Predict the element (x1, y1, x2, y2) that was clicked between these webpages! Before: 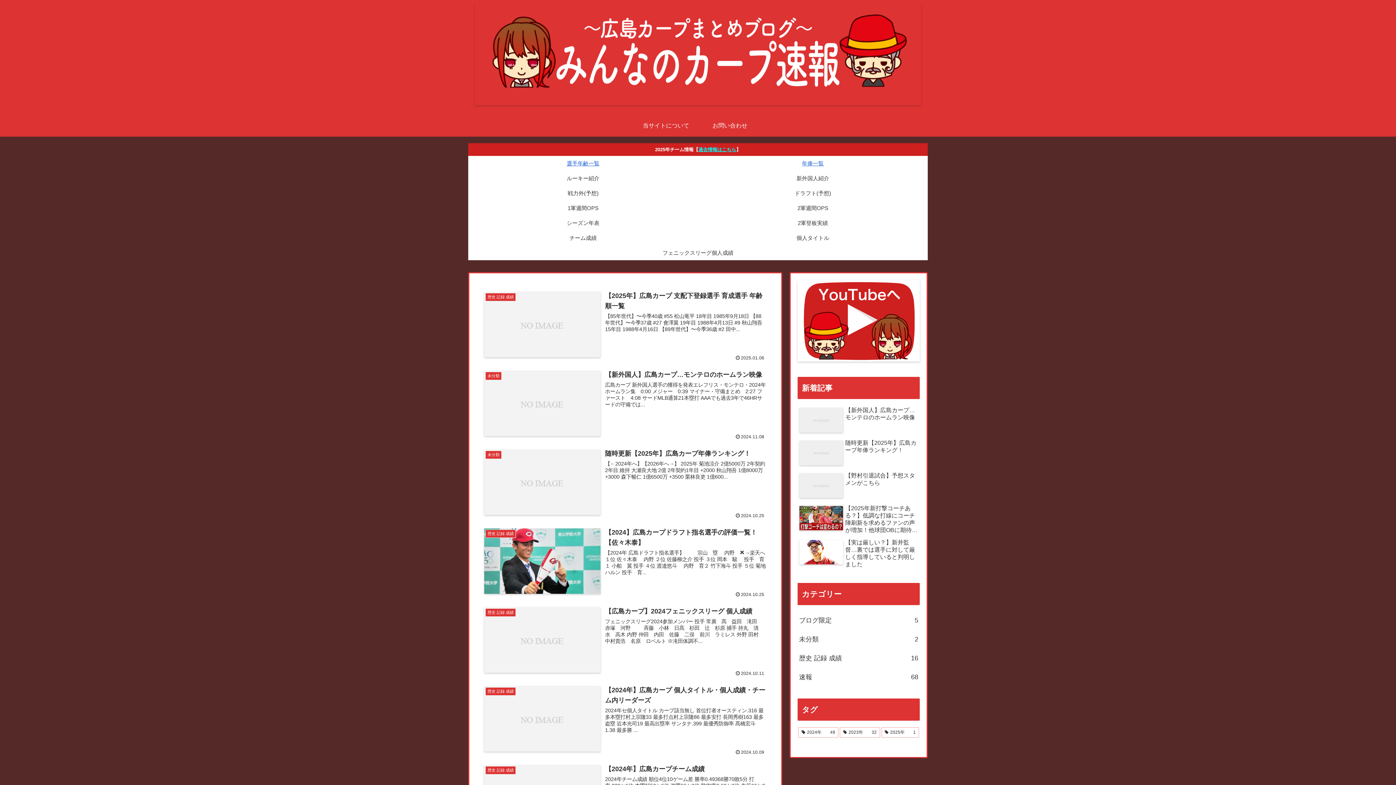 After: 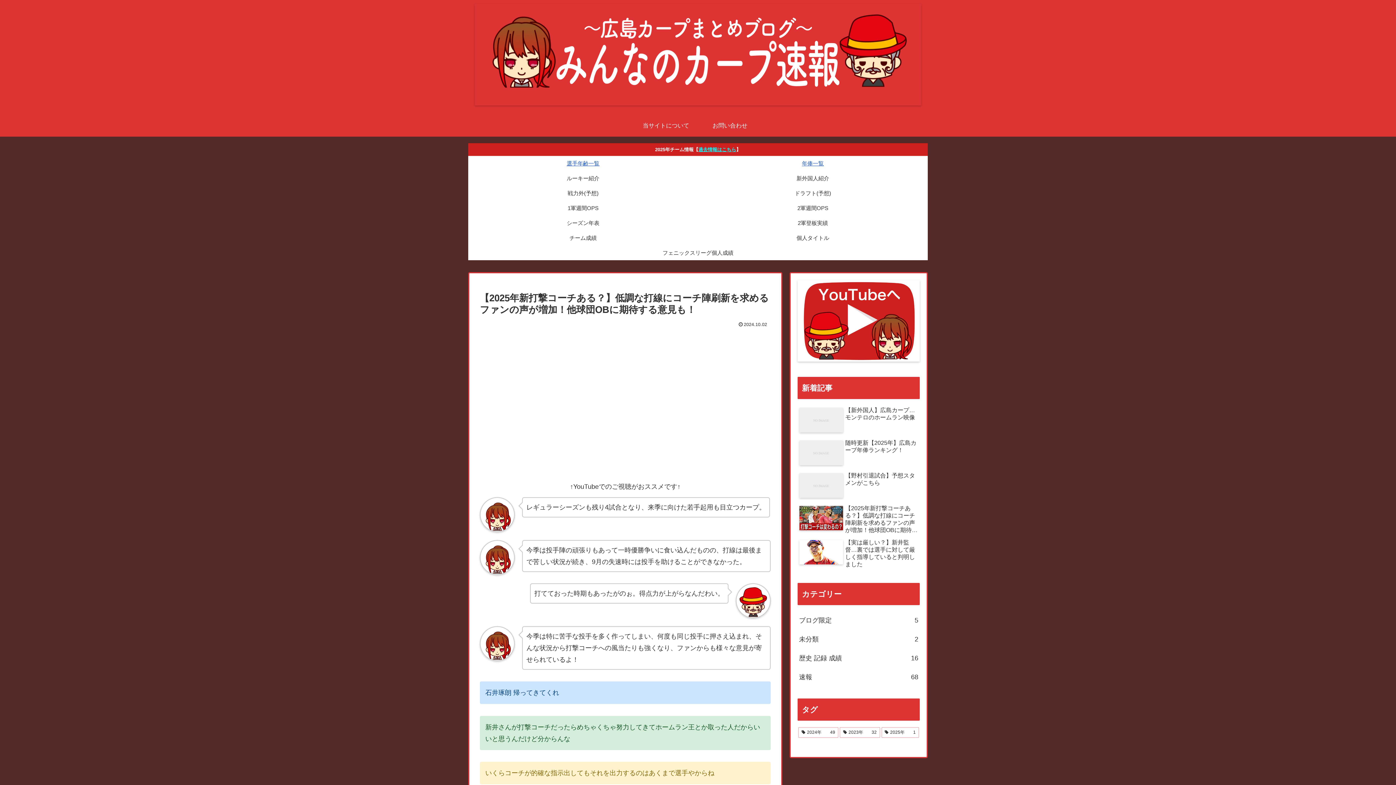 Action: bbox: (797, 503, 920, 535) label: 【2025年新打撃コーチある？】低調な打線にコーチ陣刷新を求めるファンの声が増加！他球団OBに期待する意見も！